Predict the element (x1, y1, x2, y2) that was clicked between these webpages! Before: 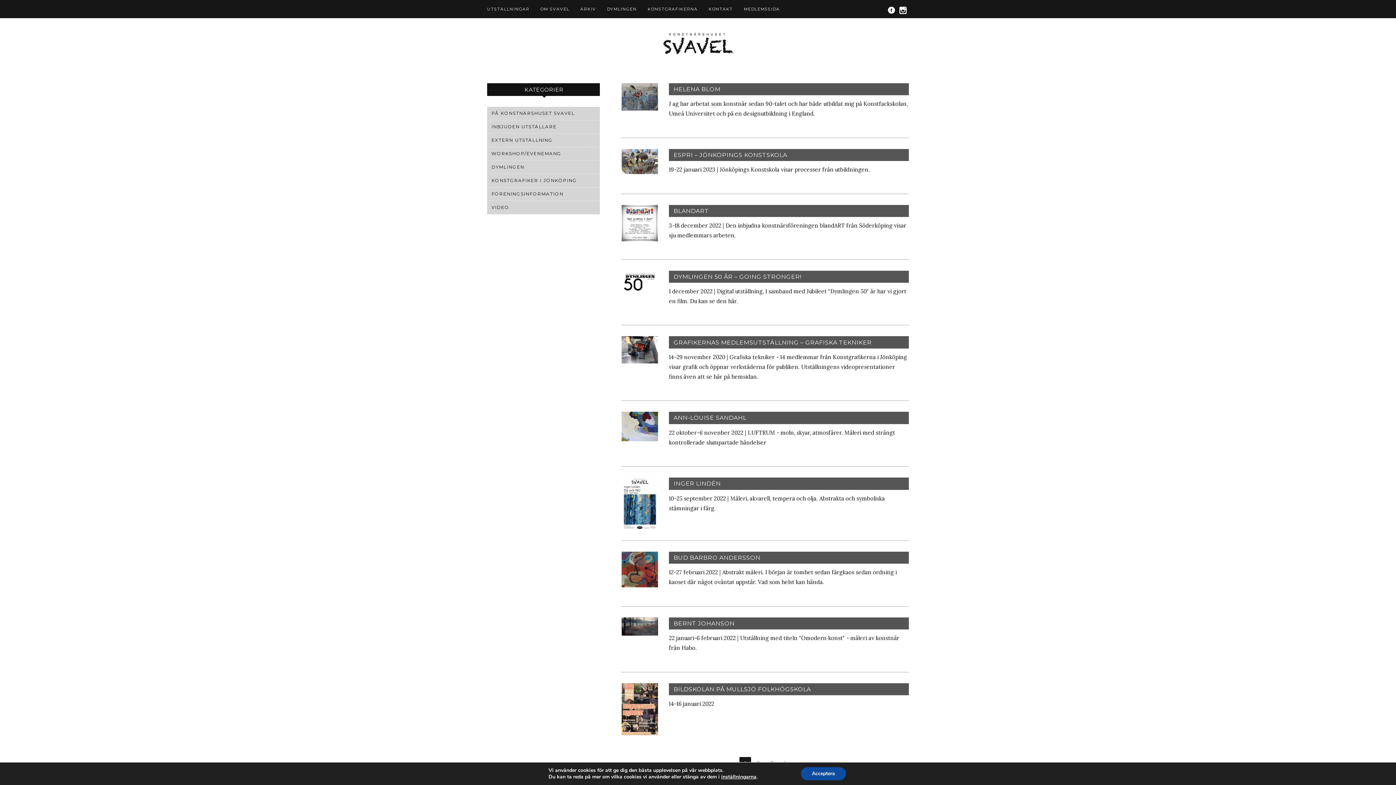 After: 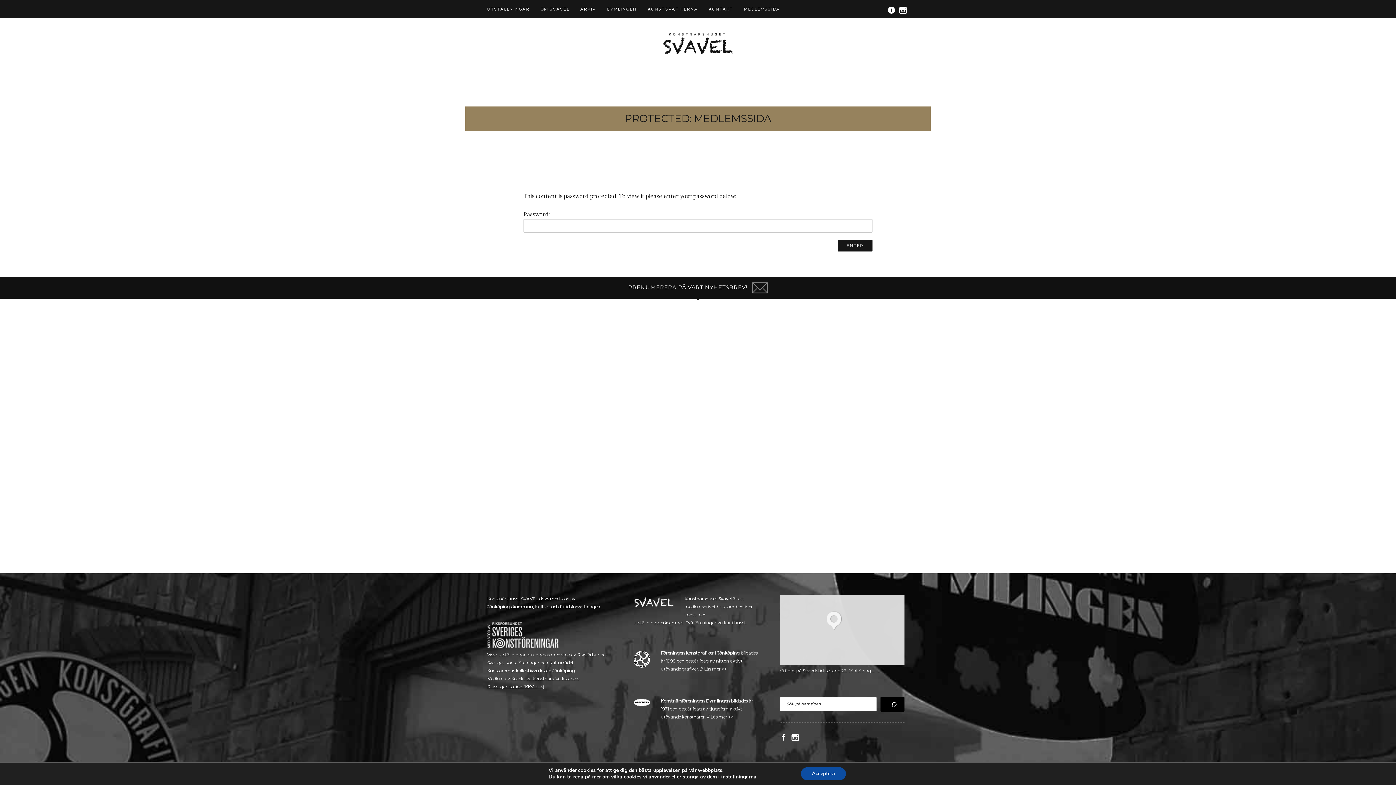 Action: label: MEDLEMSSIDA bbox: (738, 3, 785, 23)